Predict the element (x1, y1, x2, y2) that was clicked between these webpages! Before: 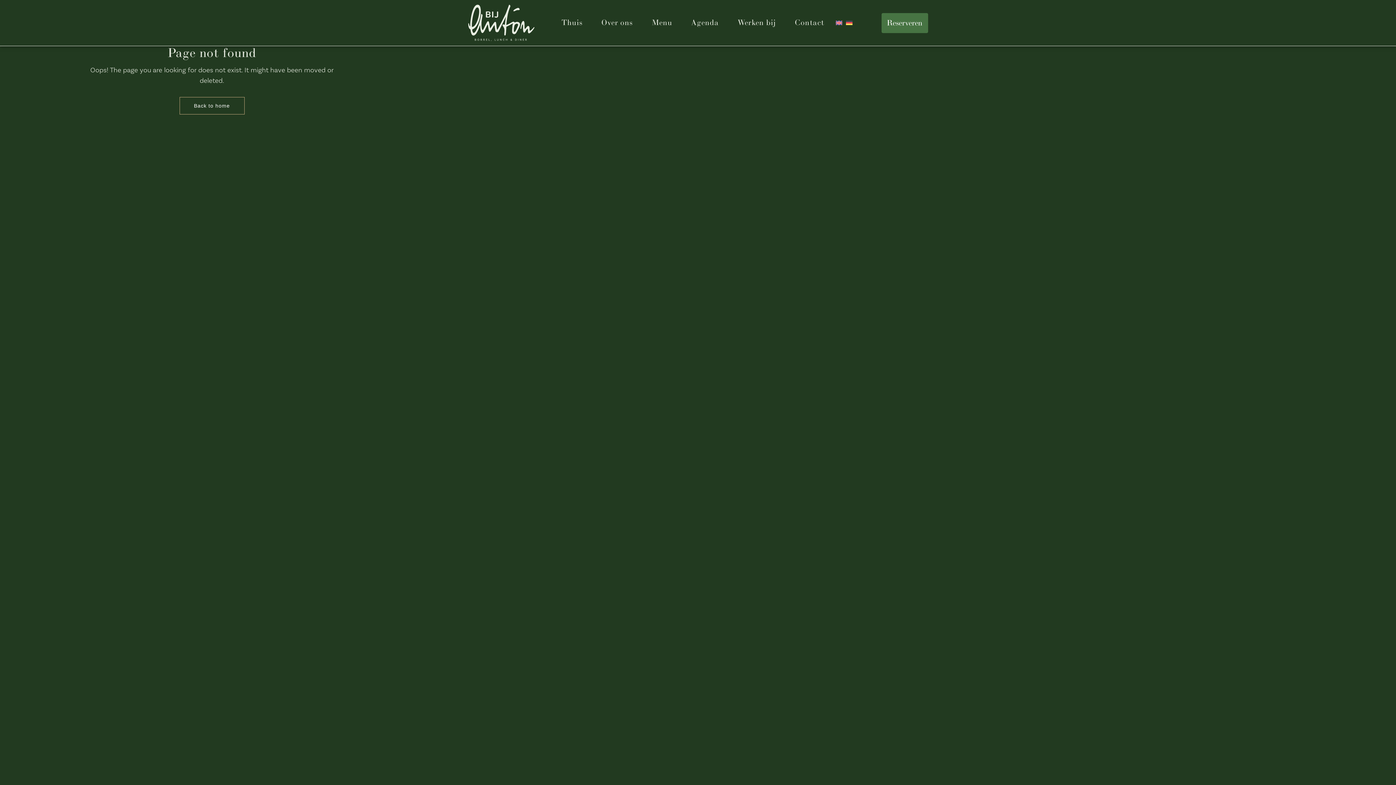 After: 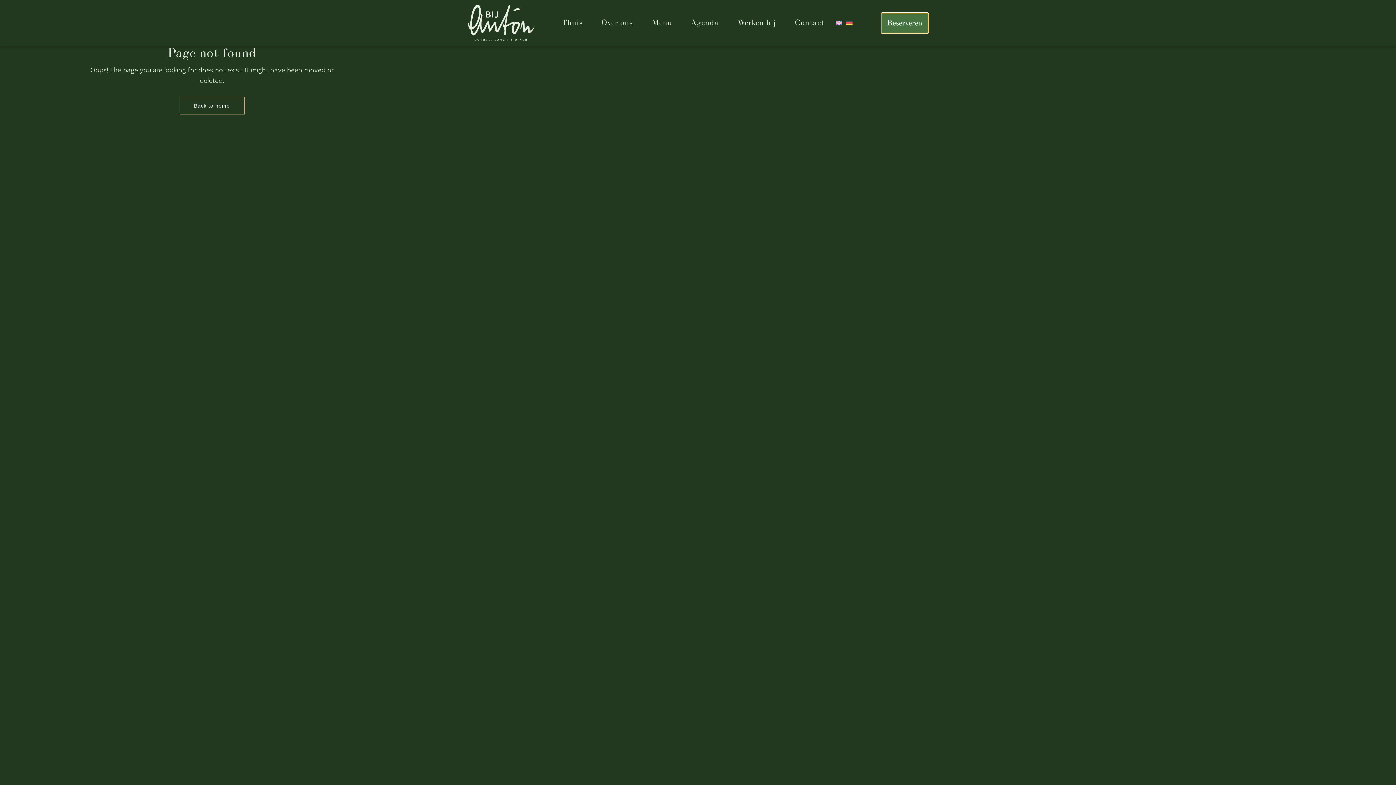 Action: bbox: (881, 12, 928, 32) label: Reserveren